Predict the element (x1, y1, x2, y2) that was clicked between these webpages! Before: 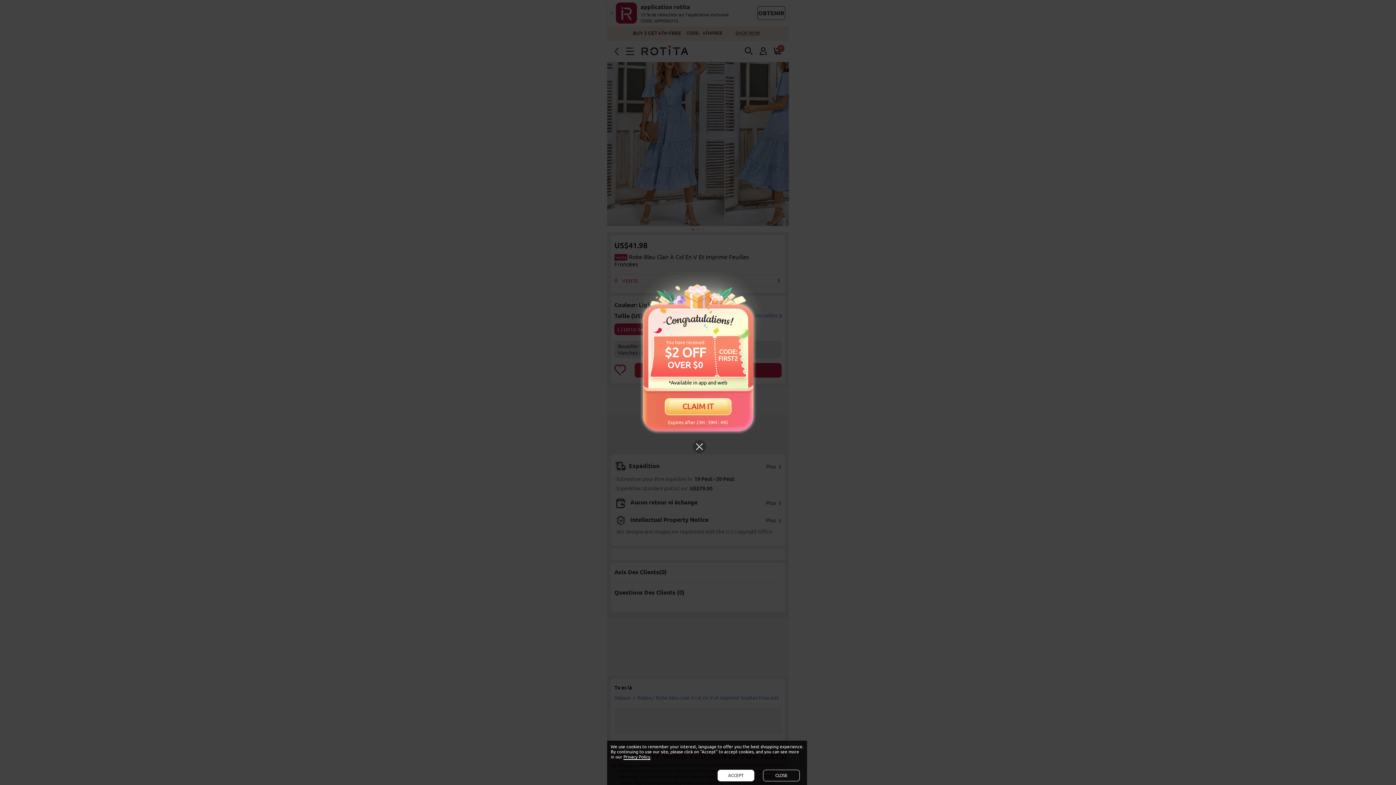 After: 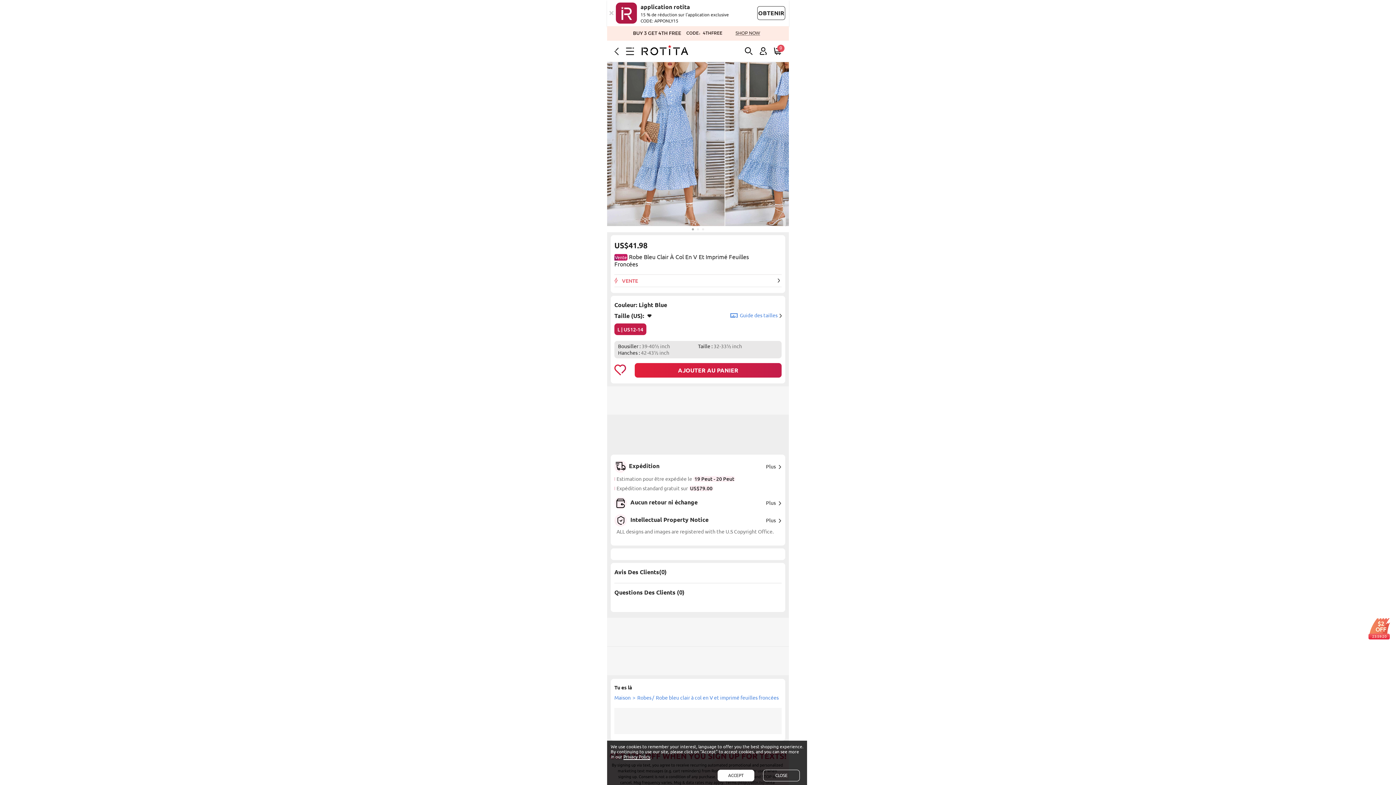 Action: bbox: (692, 440, 706, 453)